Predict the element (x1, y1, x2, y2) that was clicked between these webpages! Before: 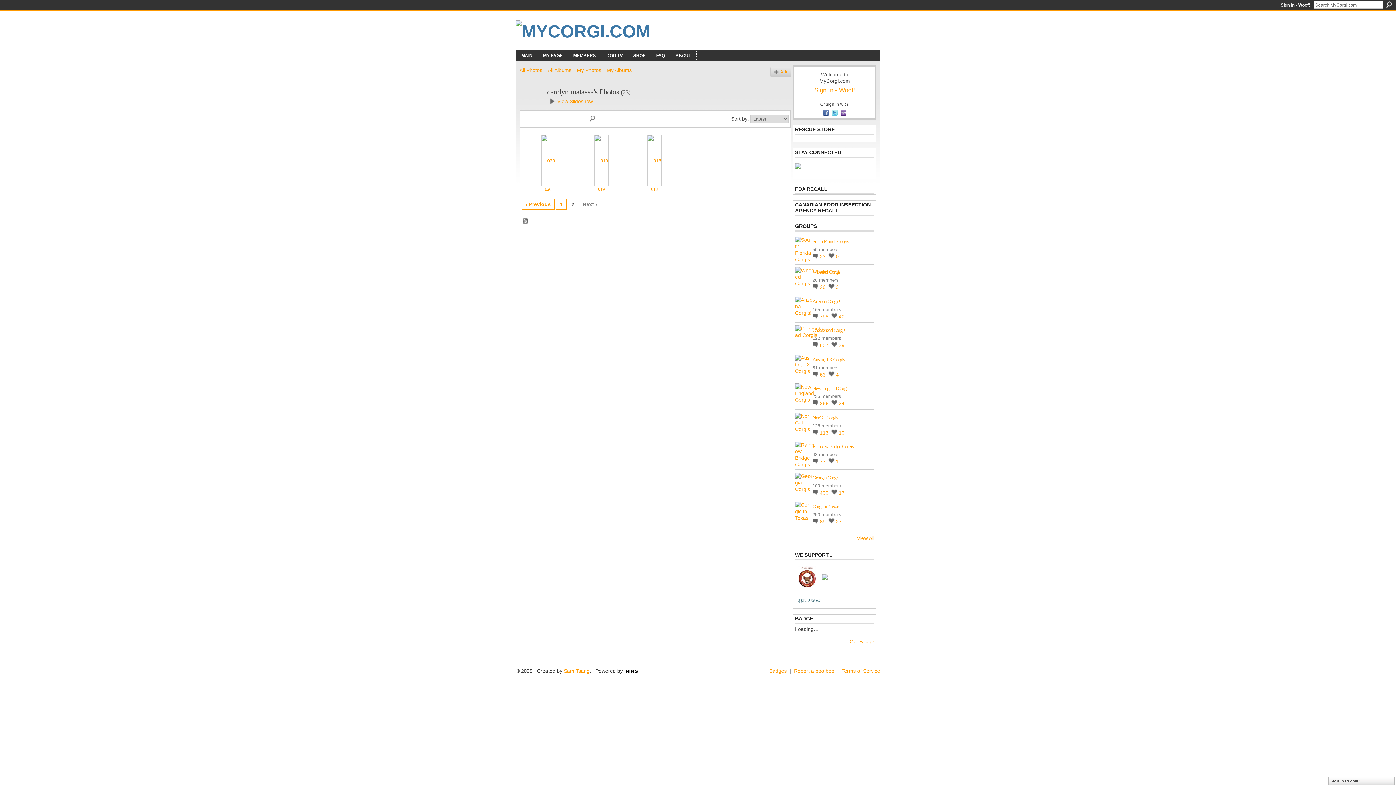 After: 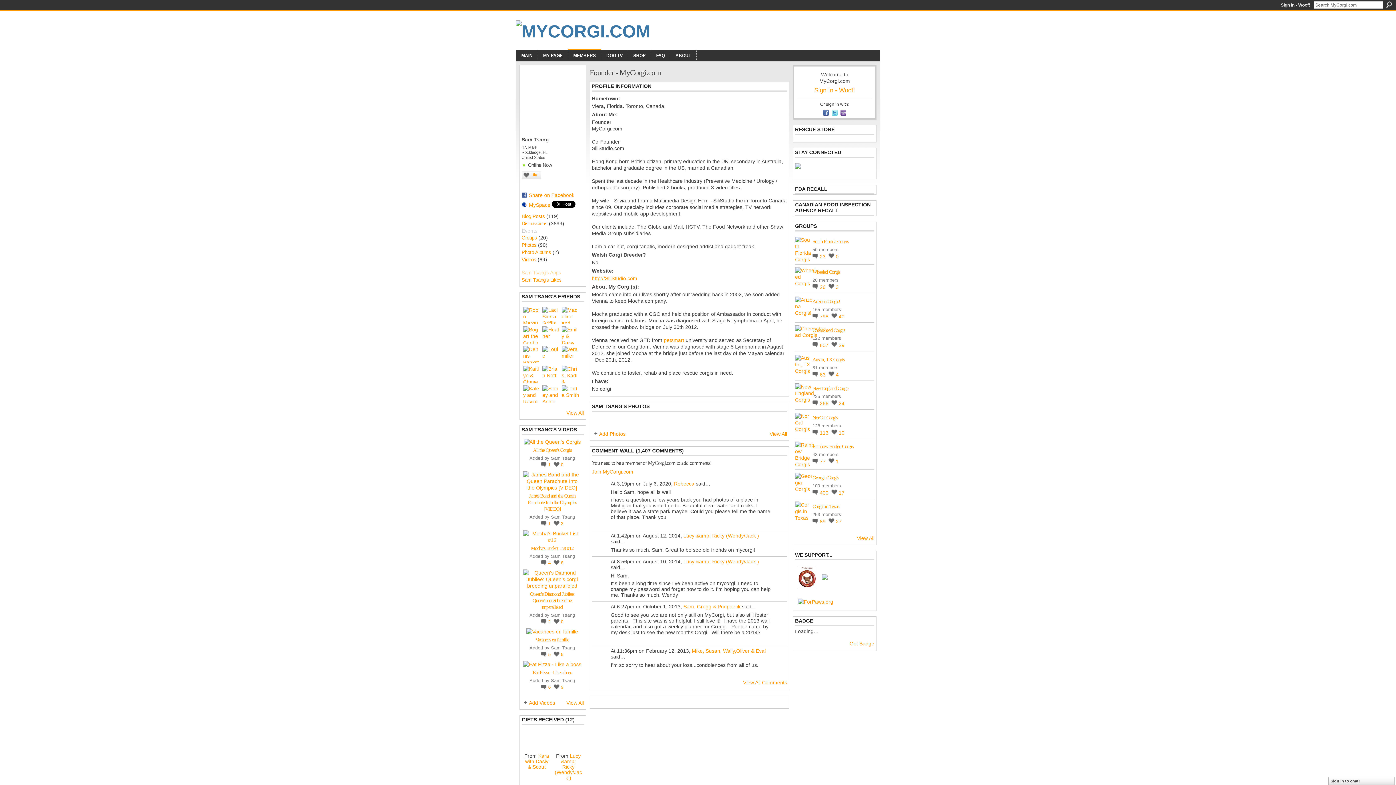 Action: label: Sam Tsang bbox: (564, 668, 589, 674)